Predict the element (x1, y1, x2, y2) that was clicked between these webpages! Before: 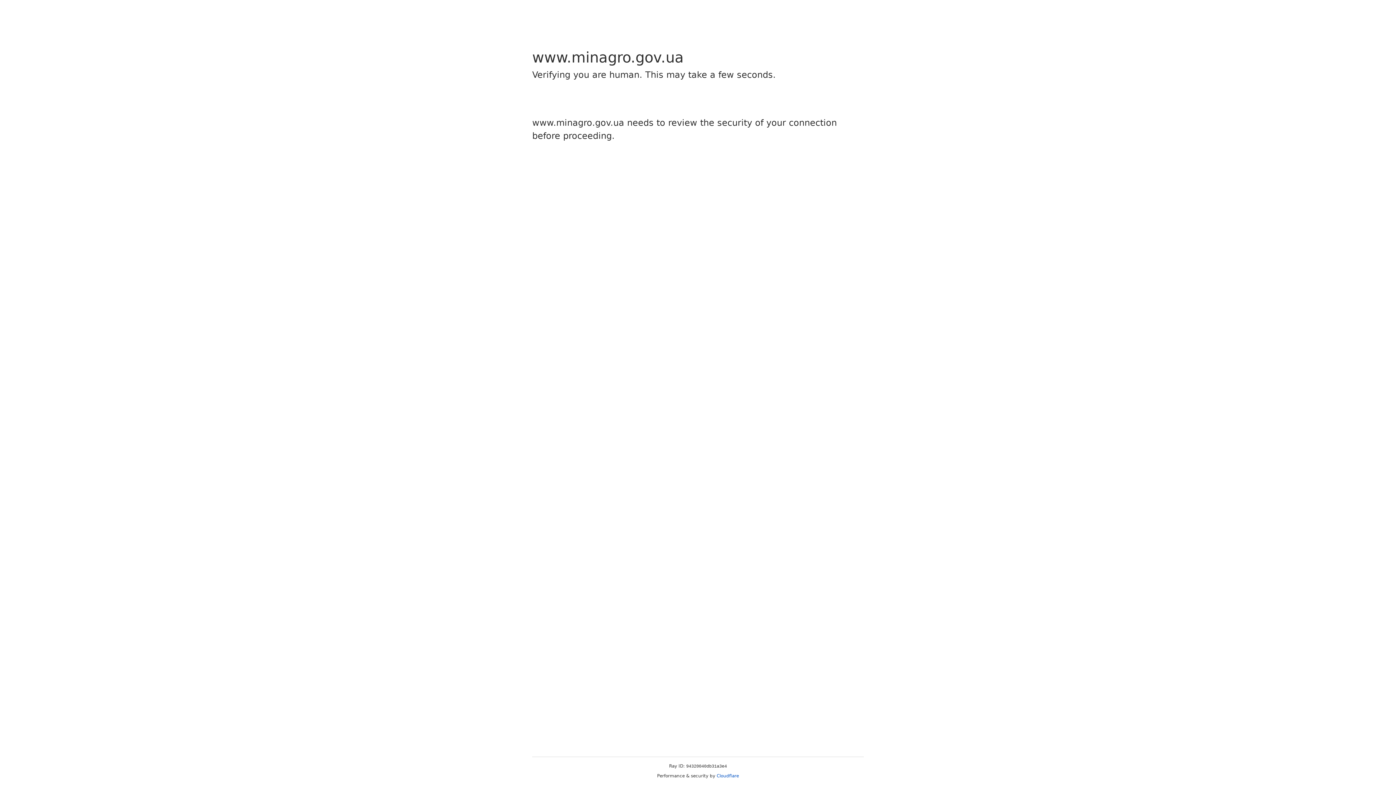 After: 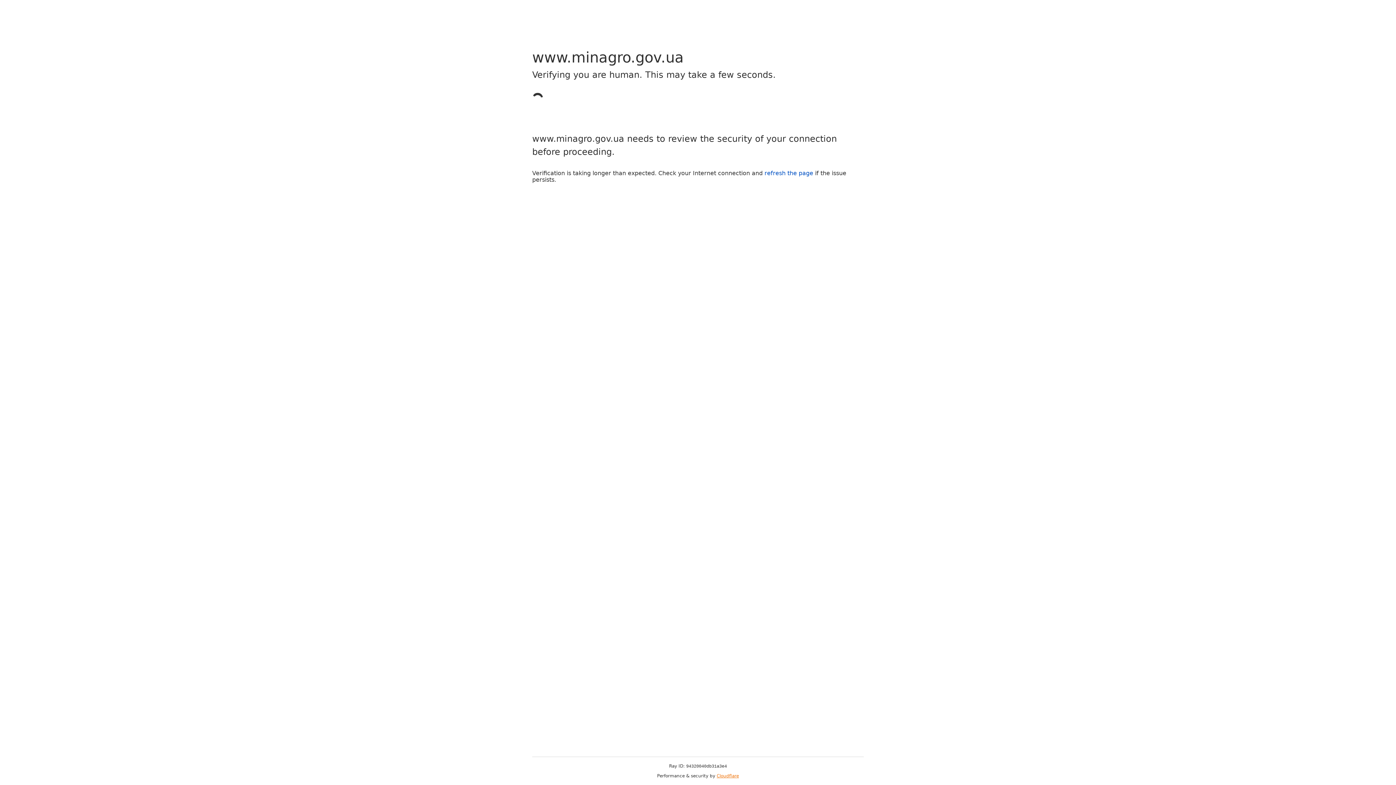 Action: label: Cloudflare bbox: (716, 773, 739, 778)